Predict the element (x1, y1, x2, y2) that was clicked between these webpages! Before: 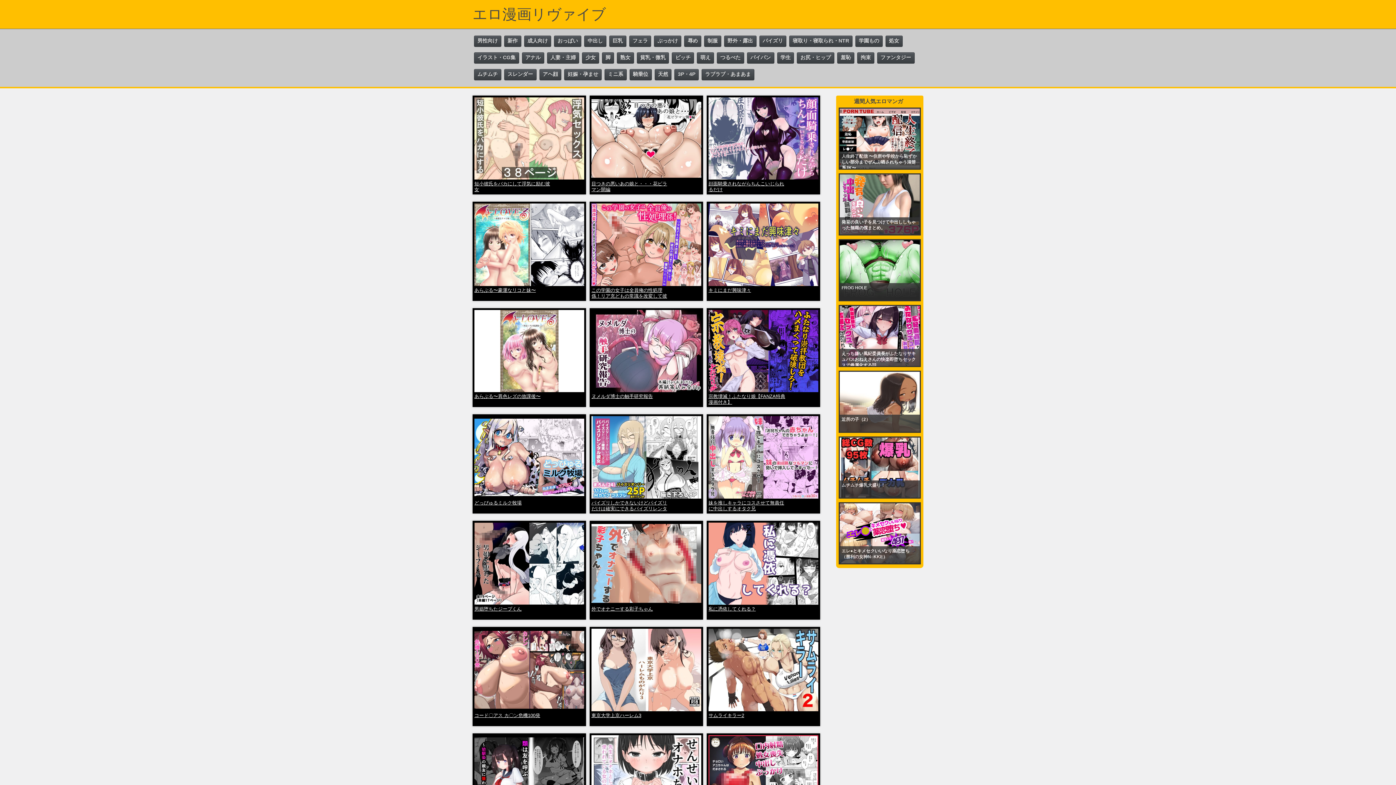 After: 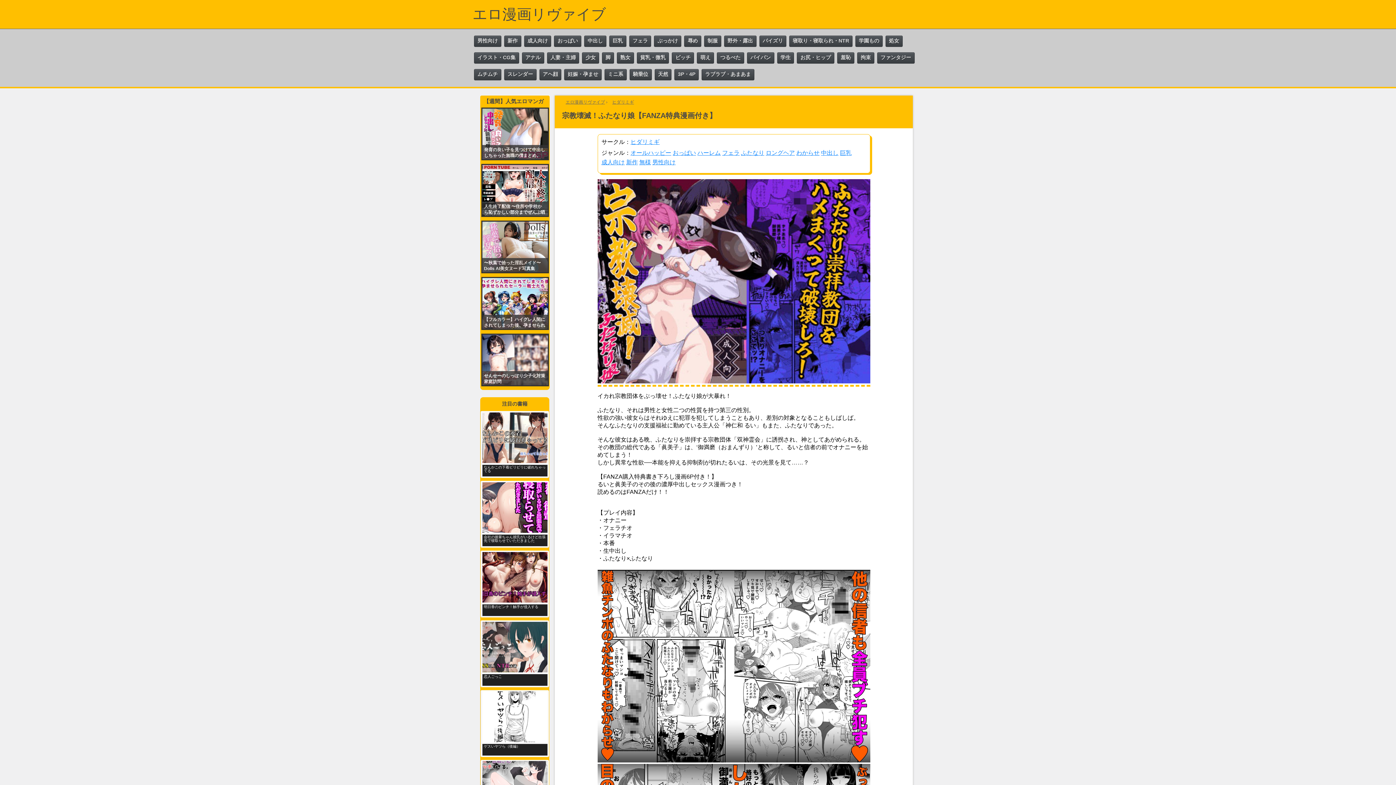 Action: label: 宗教壊滅！ふたなり娘【FANZA特典漫画付き】 bbox: (706, 308, 820, 407)